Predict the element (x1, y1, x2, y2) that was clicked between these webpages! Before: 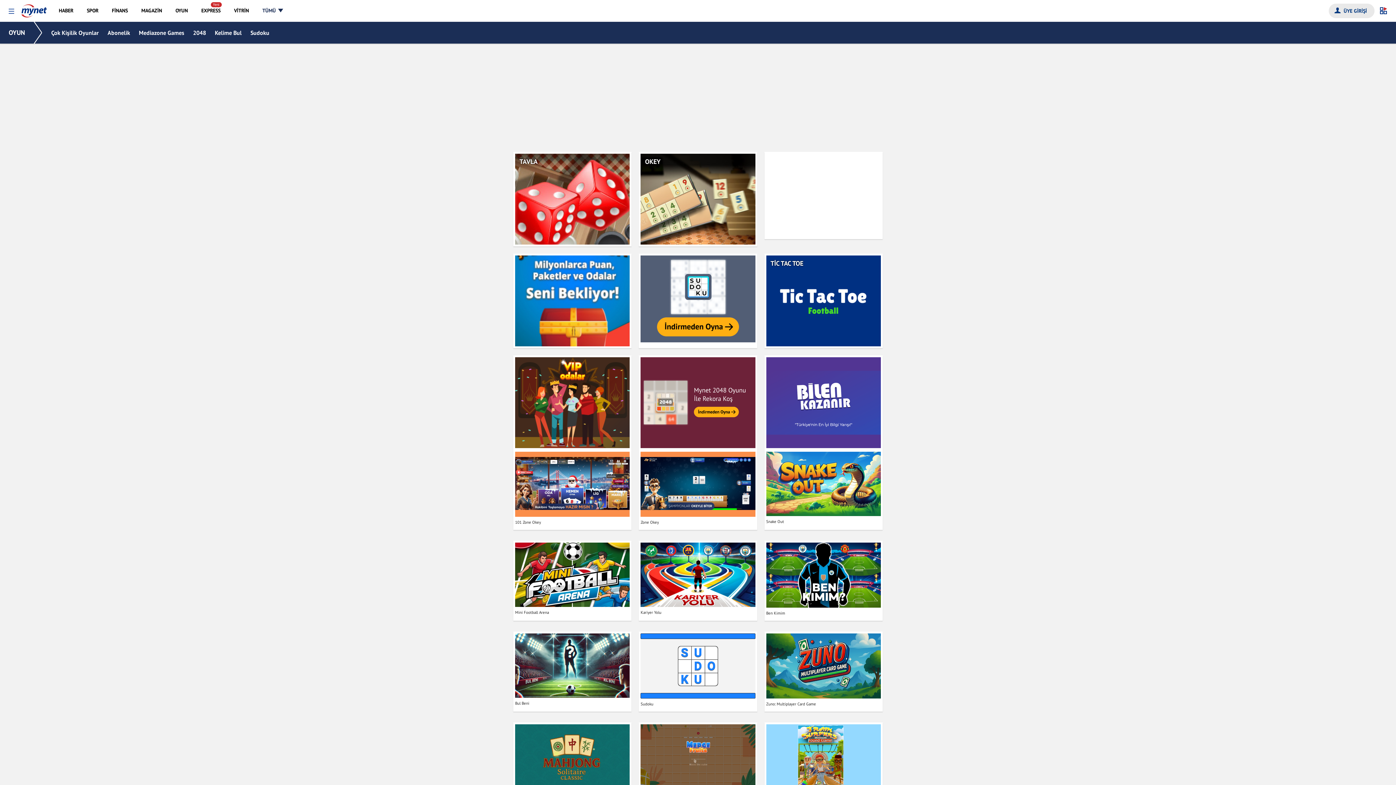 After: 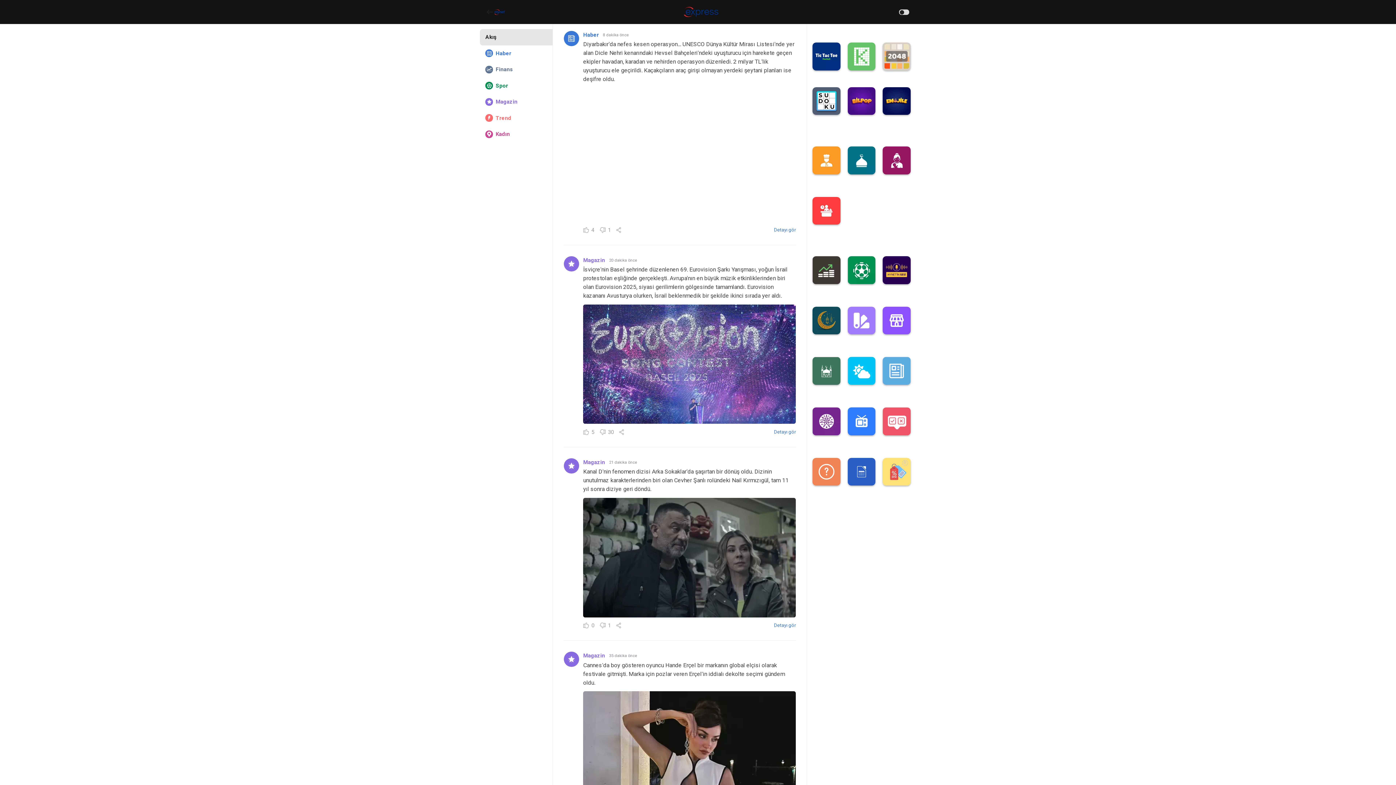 Action: label: EXPRESS bbox: (195, 0, 226, 21)